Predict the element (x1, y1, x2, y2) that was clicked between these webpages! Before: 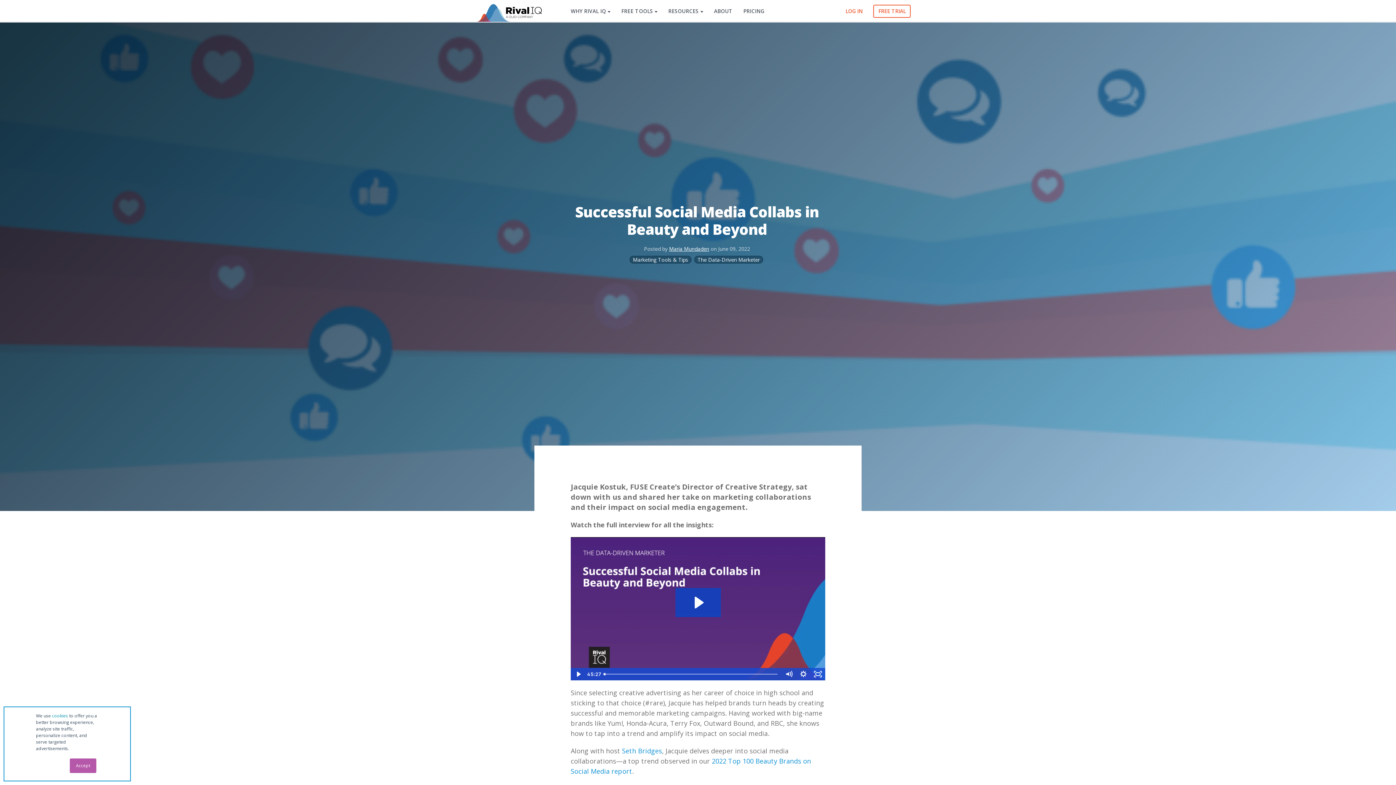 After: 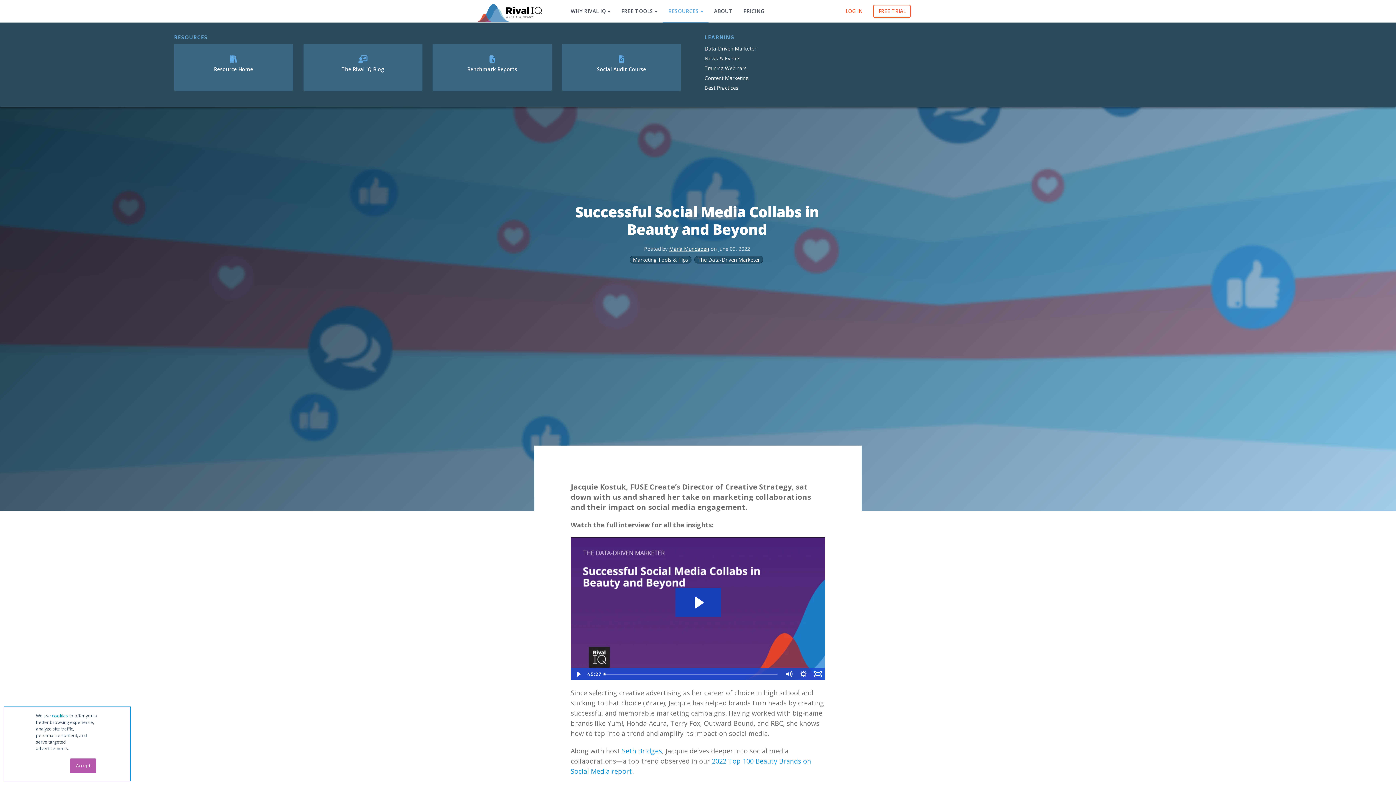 Action: label: RESOURCES bbox: (663, 0, 708, 21)